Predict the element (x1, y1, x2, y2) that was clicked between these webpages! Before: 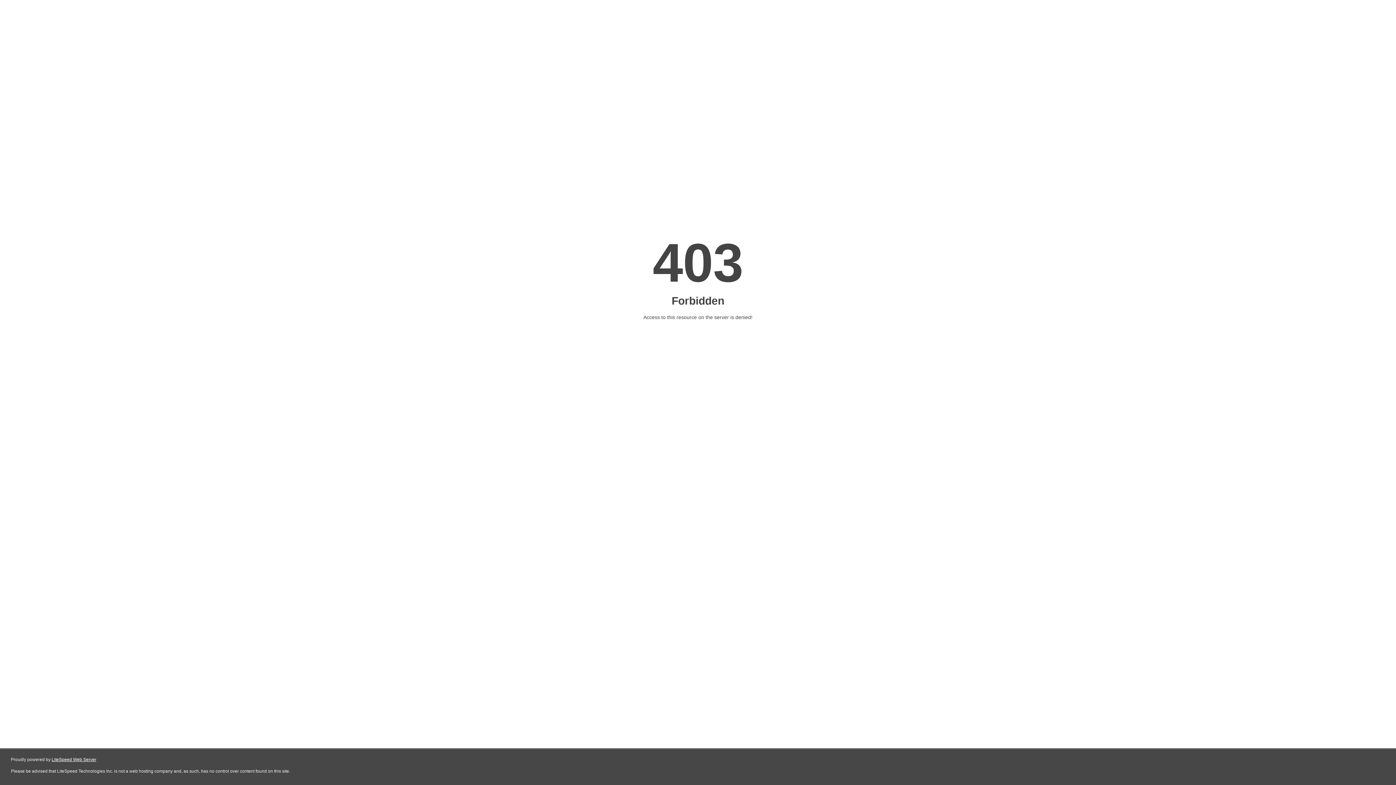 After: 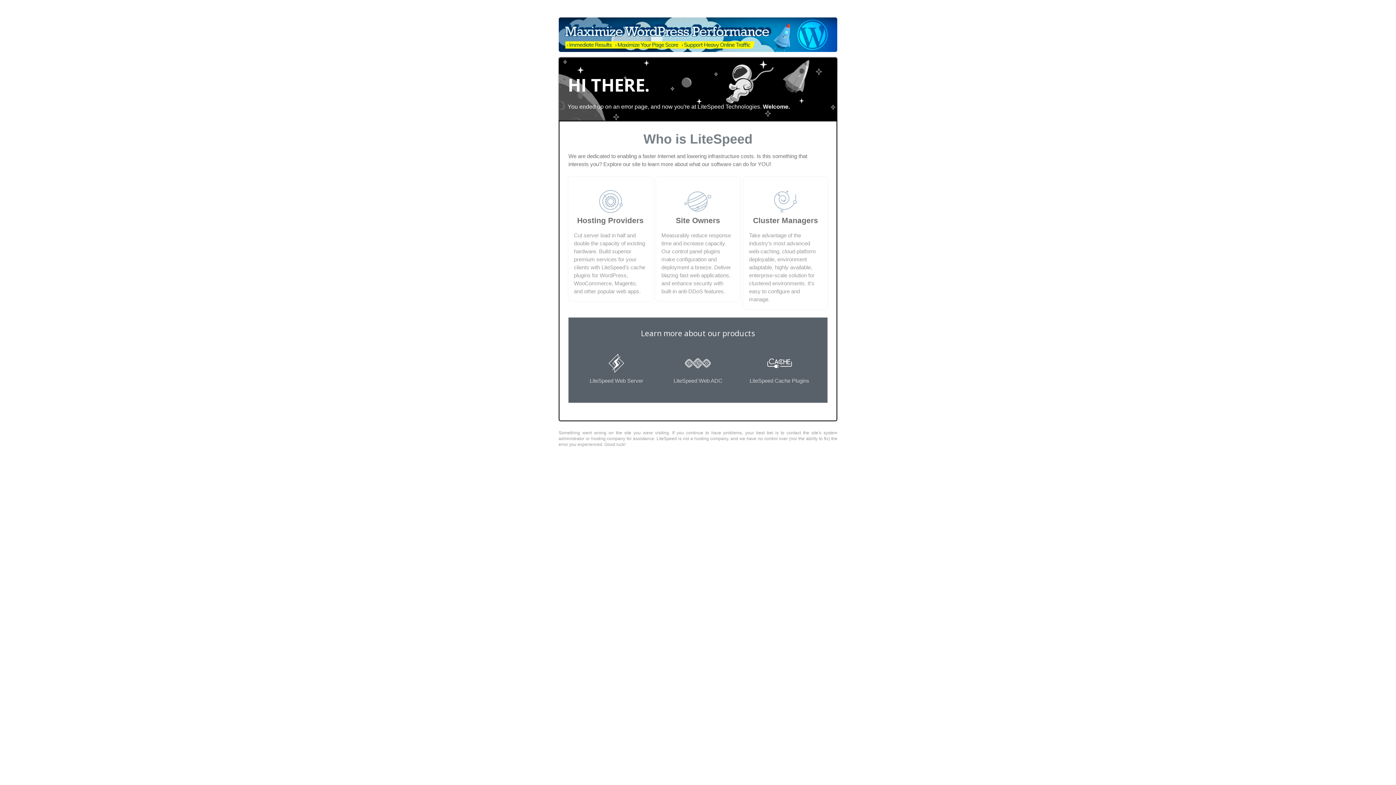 Action: bbox: (51, 757, 96, 762) label: LiteSpeed Web Server